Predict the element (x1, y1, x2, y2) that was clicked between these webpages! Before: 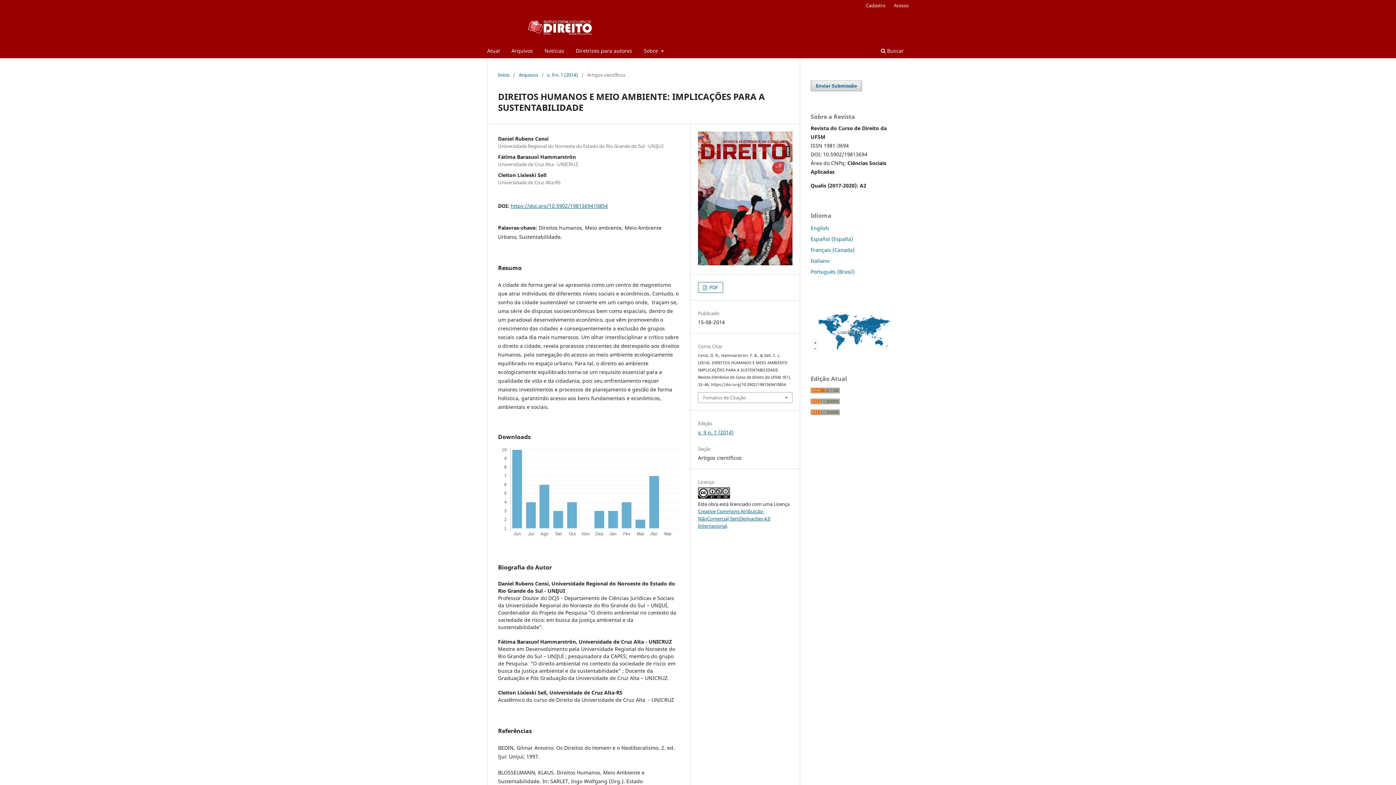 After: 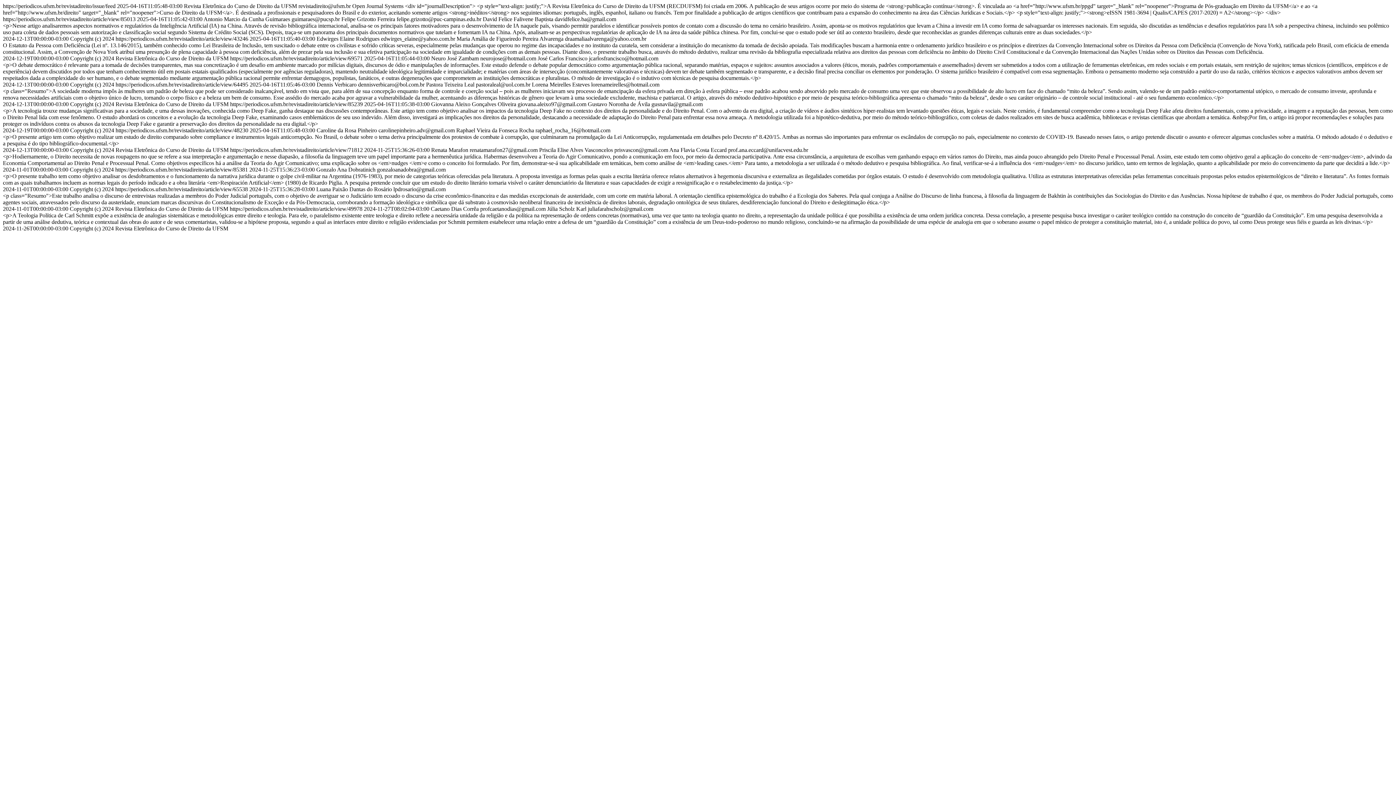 Action: bbox: (810, 388, 840, 395)